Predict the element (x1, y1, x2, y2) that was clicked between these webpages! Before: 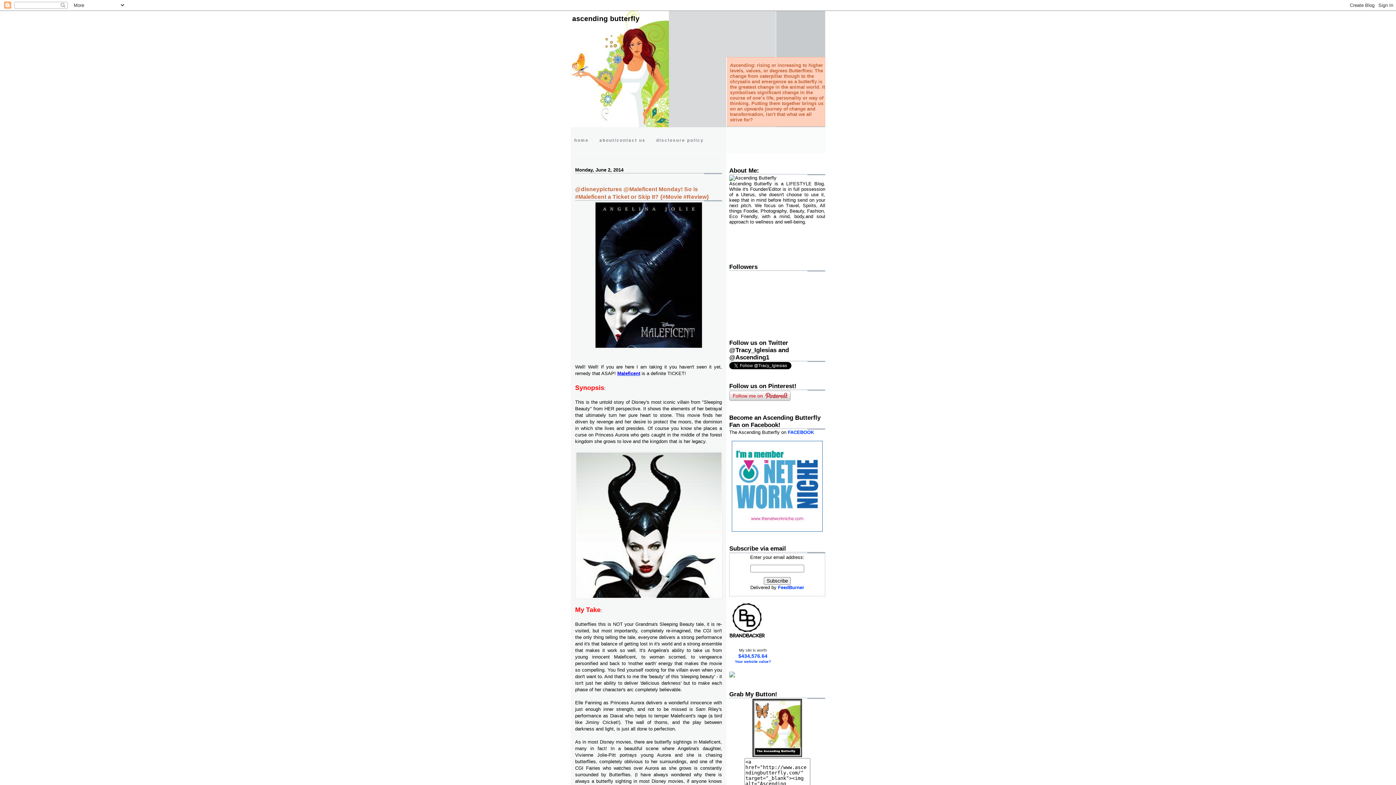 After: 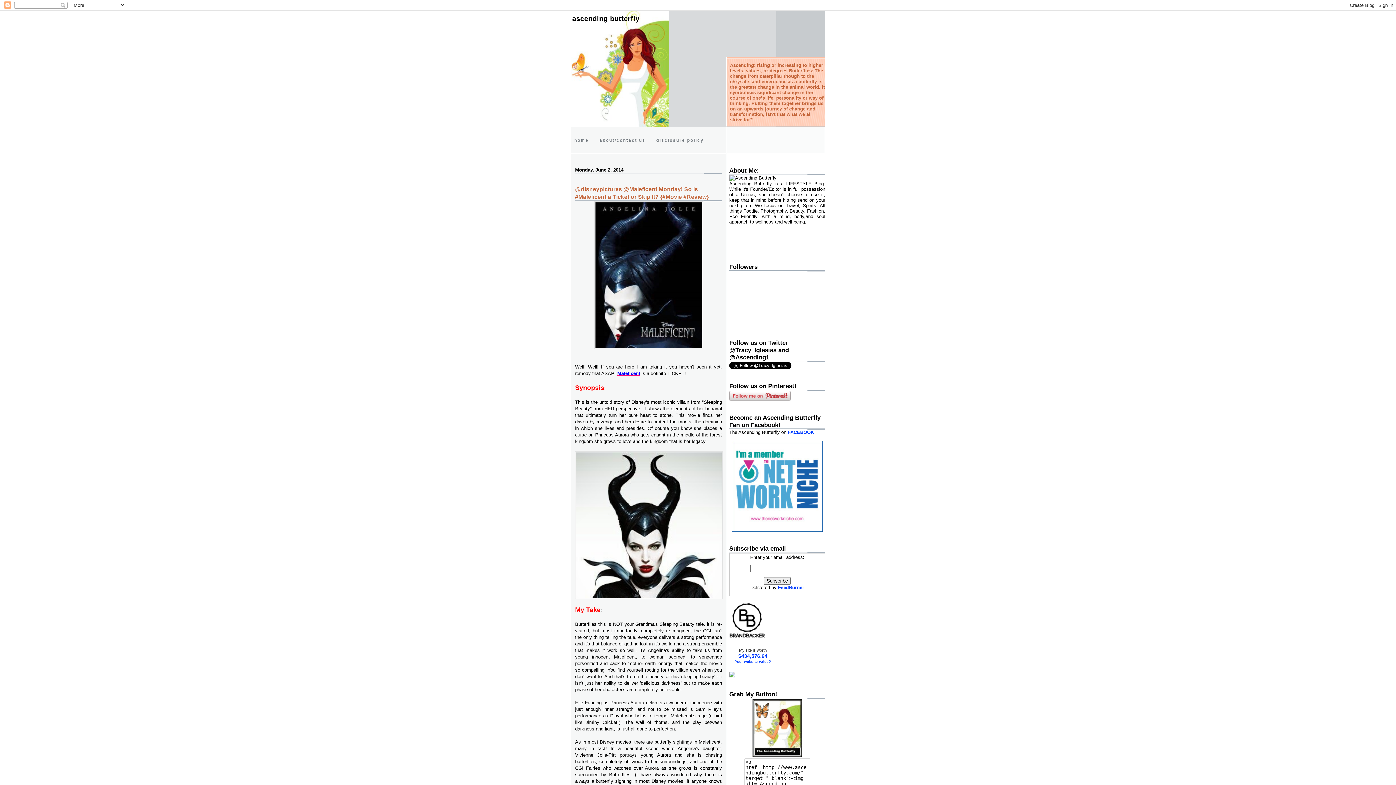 Action: bbox: (617, 370, 640, 376) label: Maleficent